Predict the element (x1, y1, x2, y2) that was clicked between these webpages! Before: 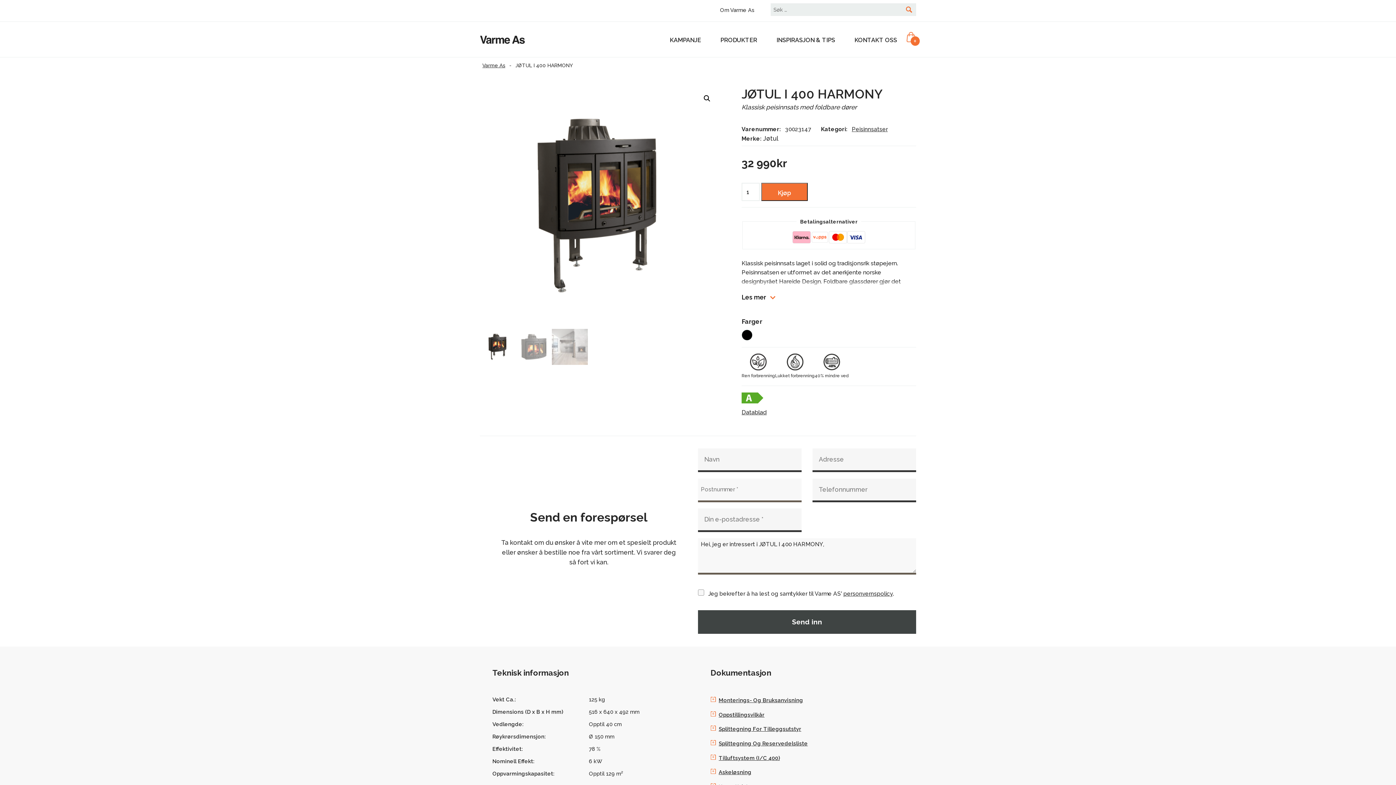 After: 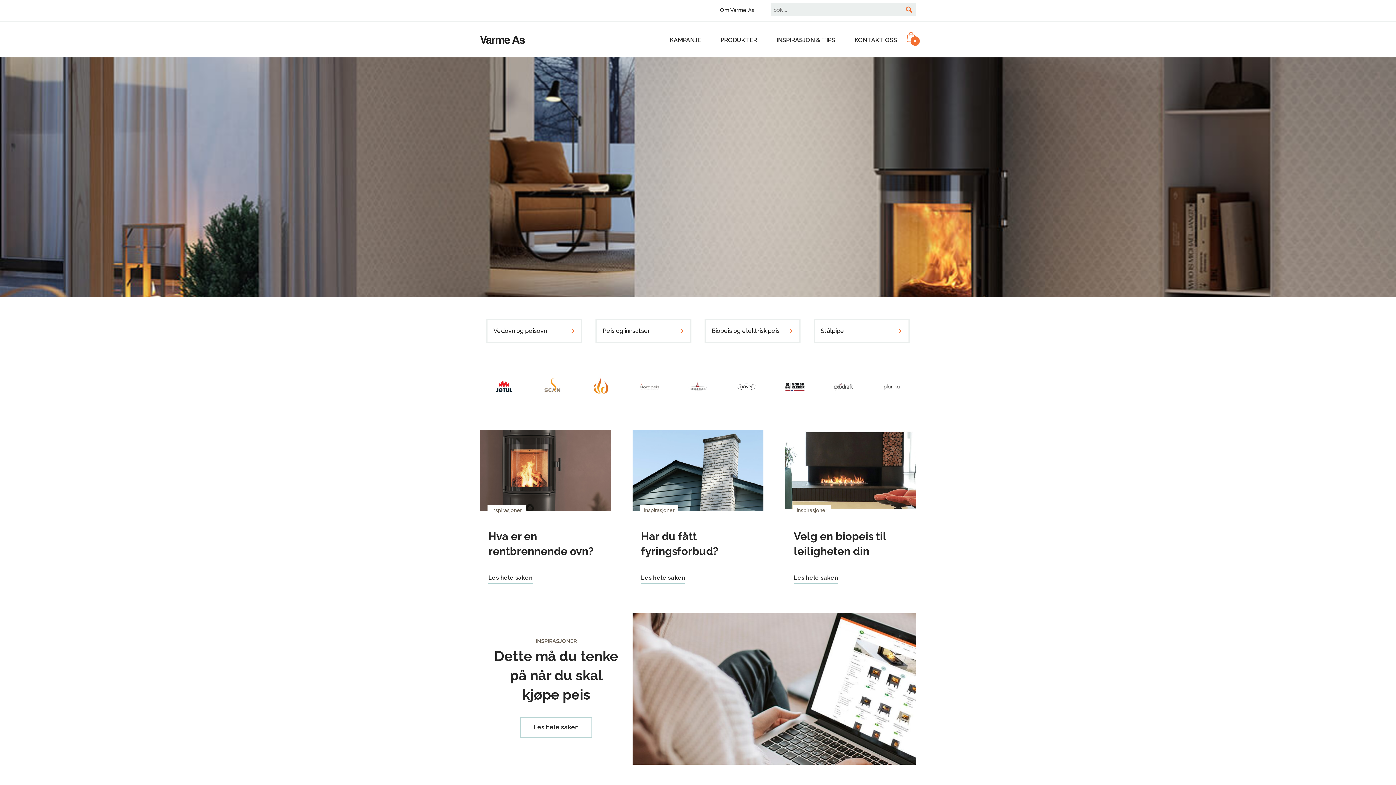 Action: bbox: (906, 32, 916, 42) label: 0